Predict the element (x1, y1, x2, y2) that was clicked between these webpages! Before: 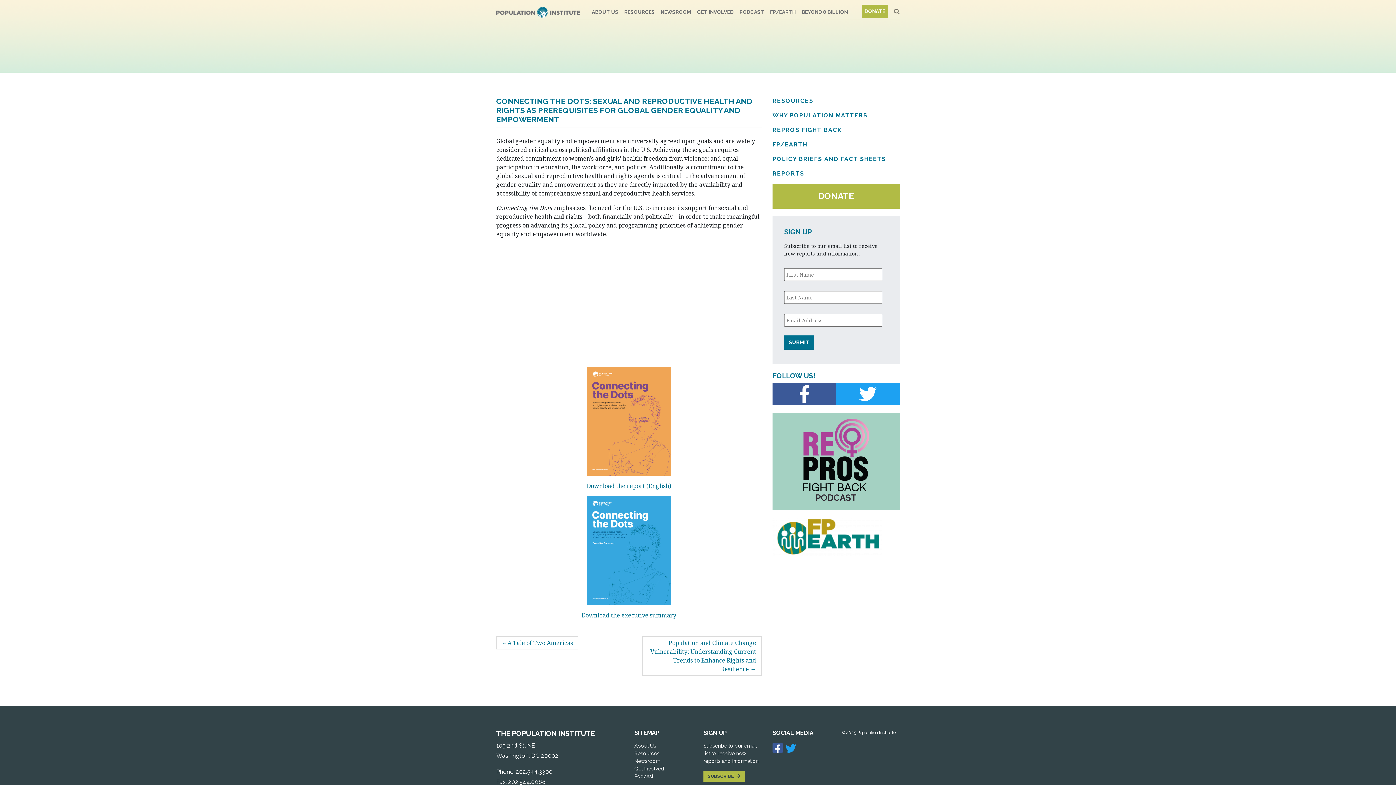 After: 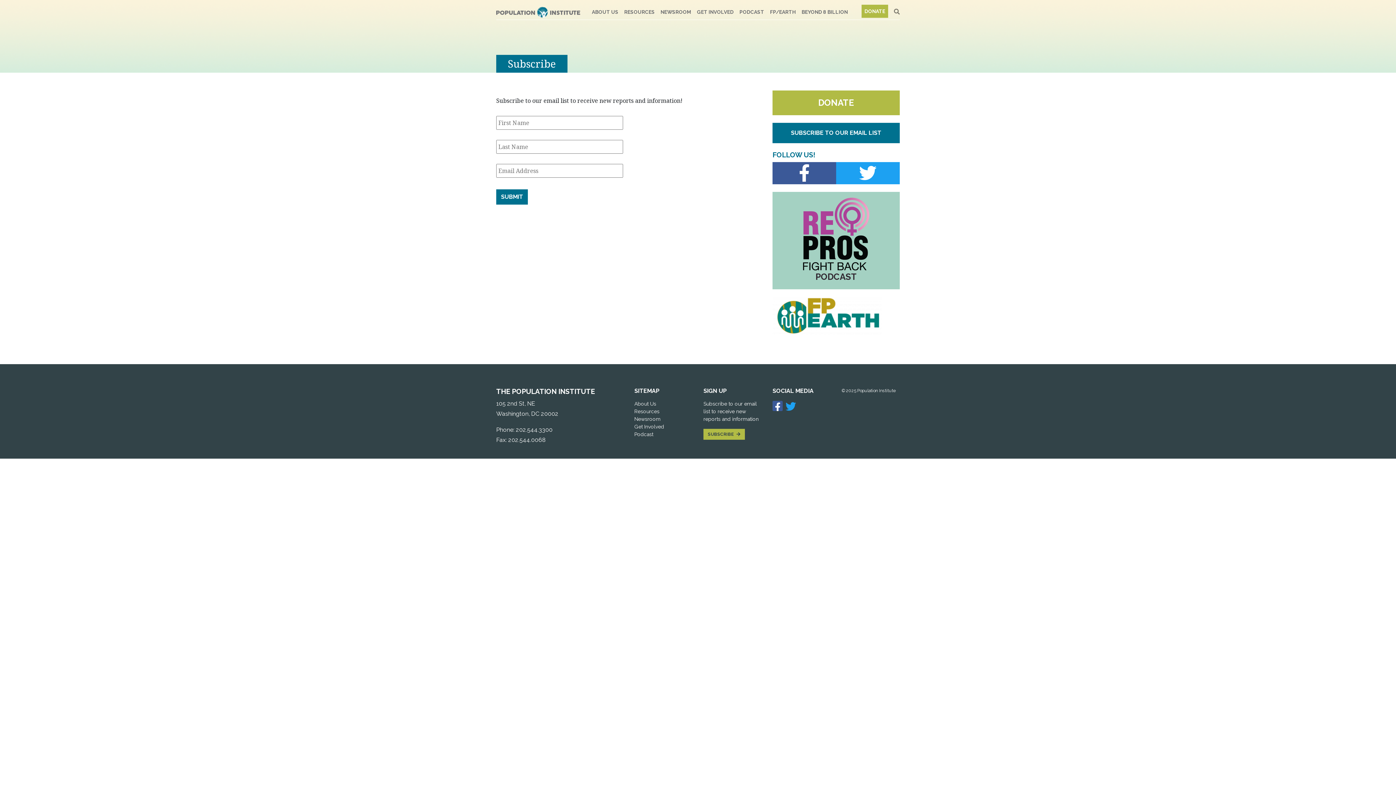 Action: label: SUBSCRIBE  bbox: (703, 771, 745, 782)